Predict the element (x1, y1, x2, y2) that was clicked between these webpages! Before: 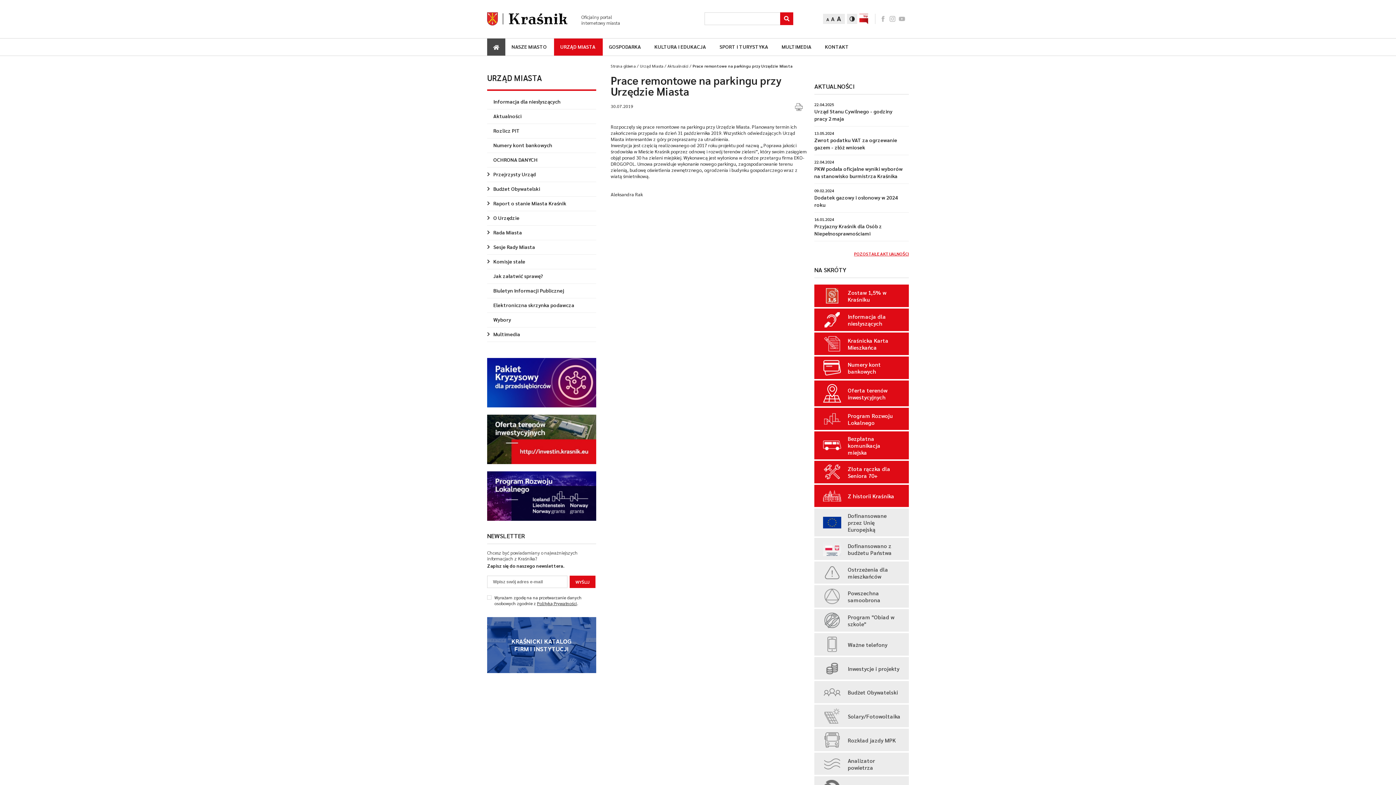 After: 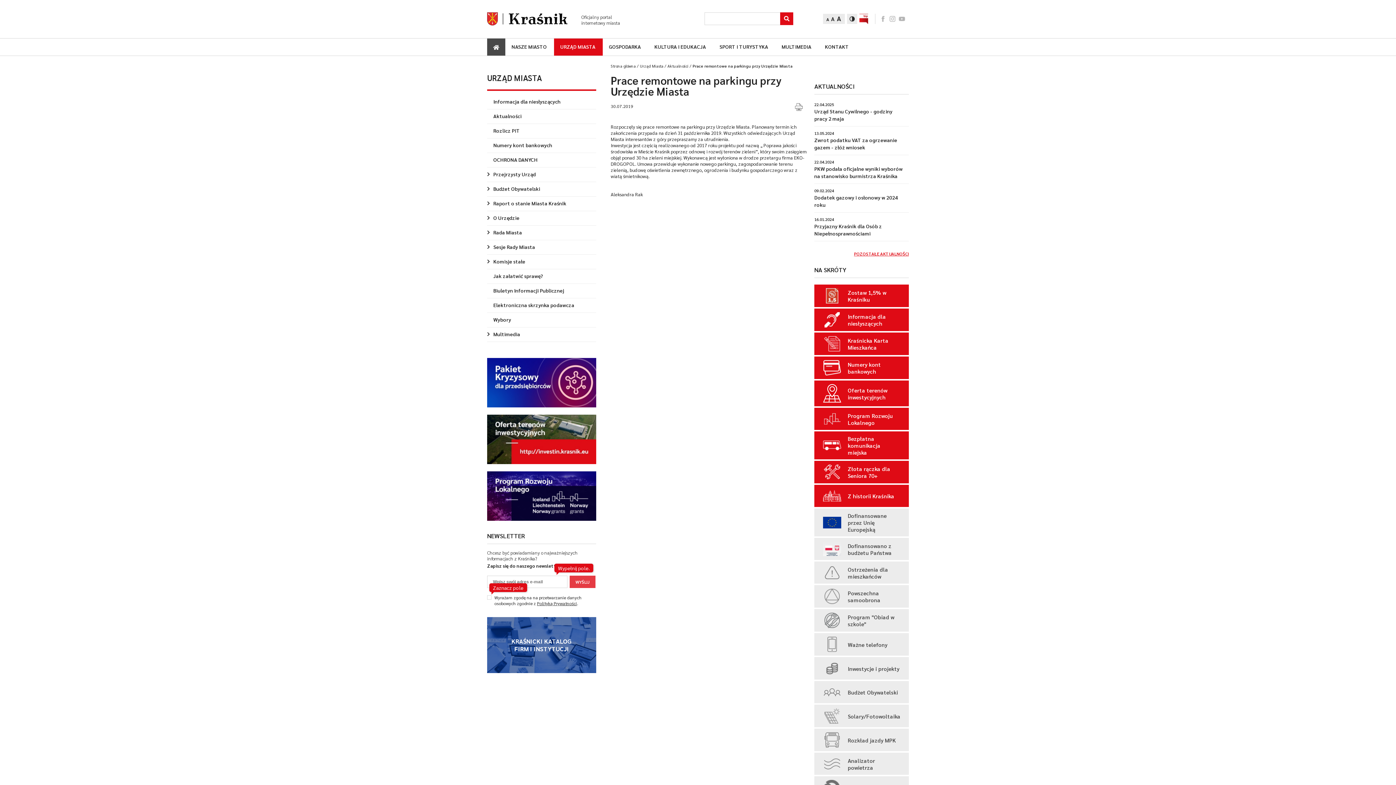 Action: label: WYŚLIJ bbox: (569, 576, 595, 588)